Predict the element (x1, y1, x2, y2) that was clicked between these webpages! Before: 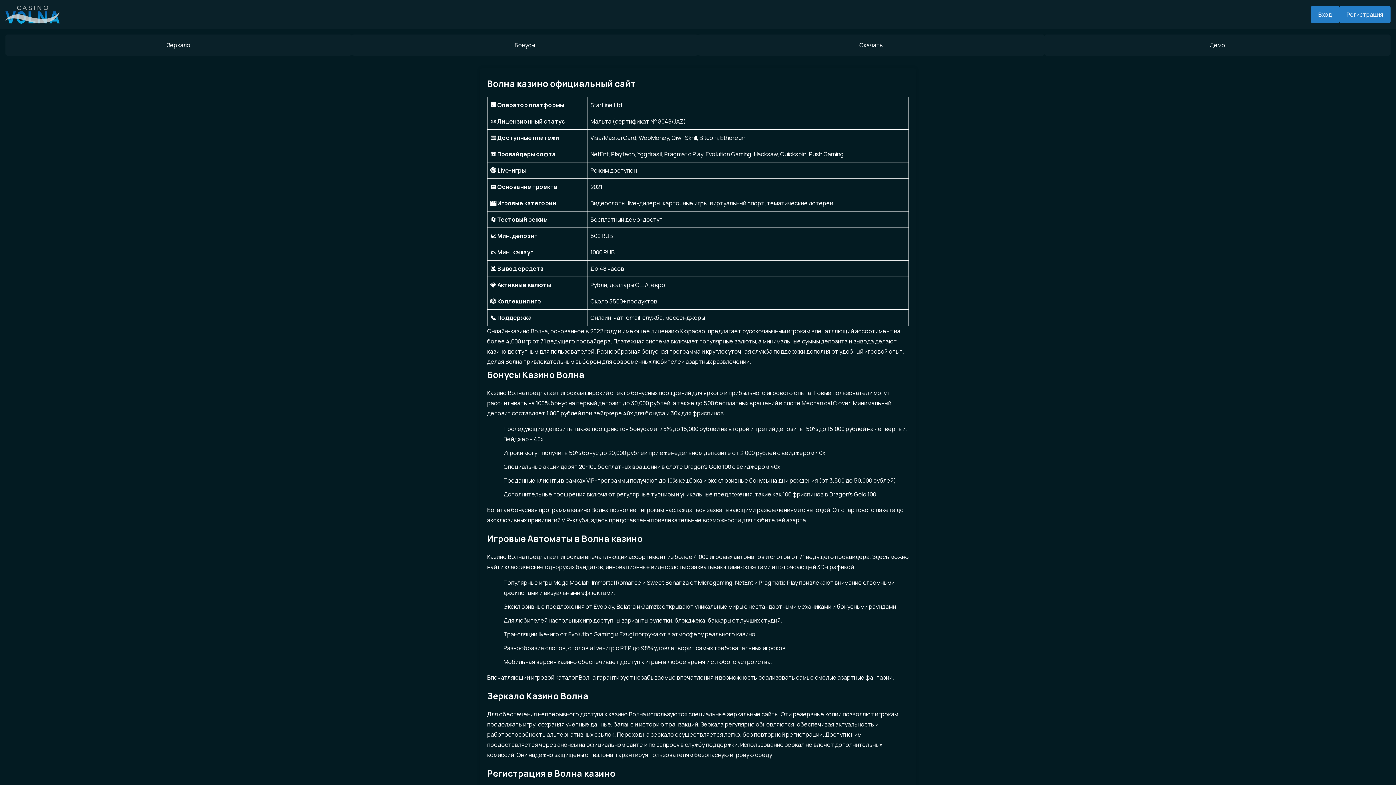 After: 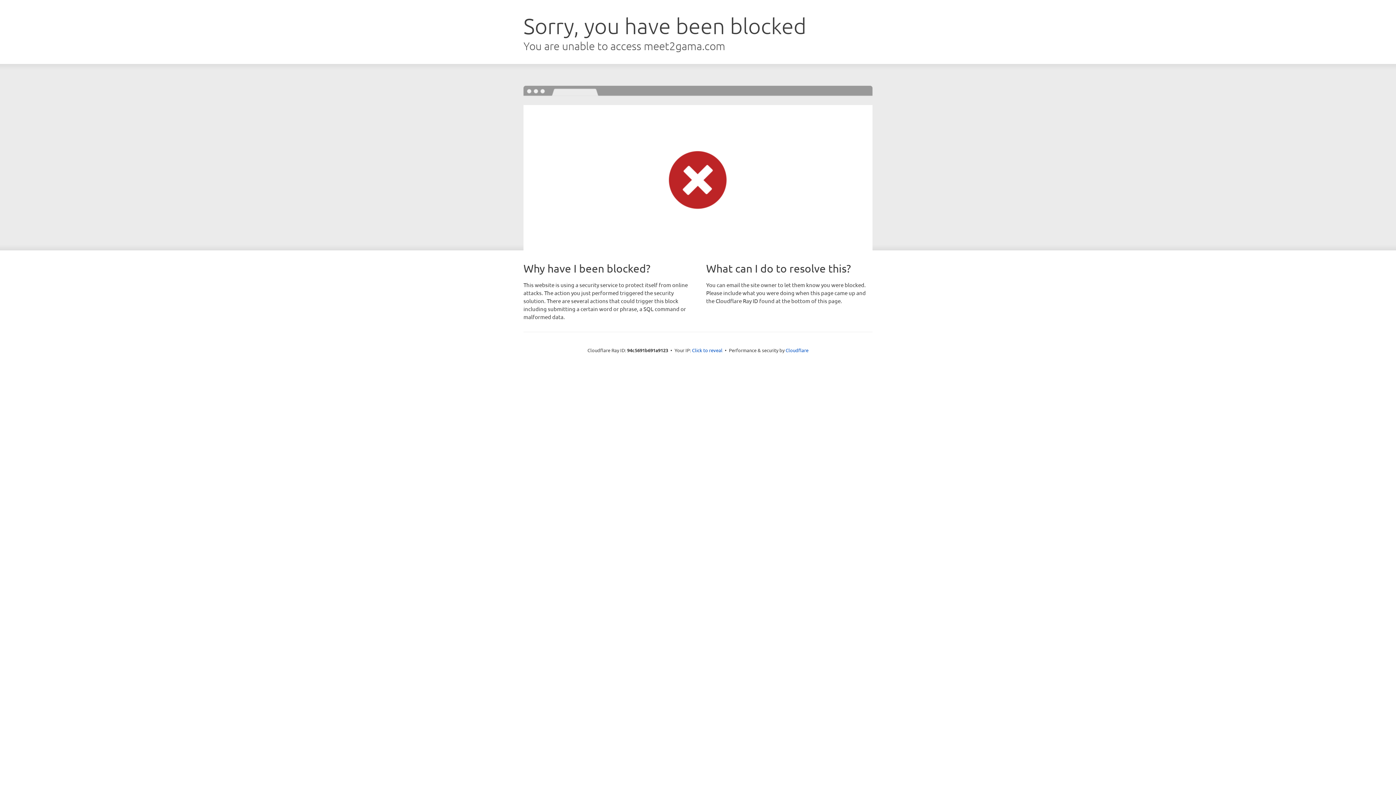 Action: bbox: (1311, 5, 1339, 23) label: Вход